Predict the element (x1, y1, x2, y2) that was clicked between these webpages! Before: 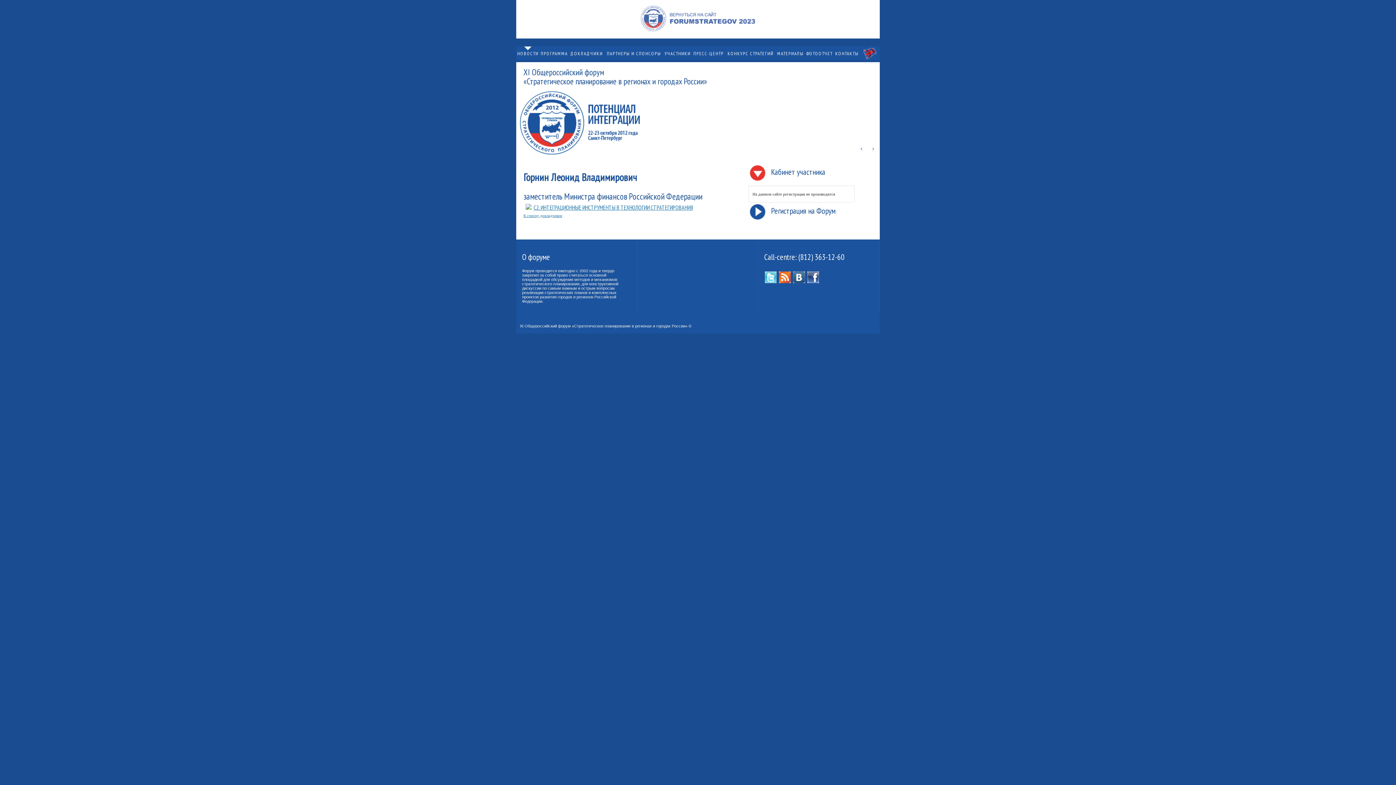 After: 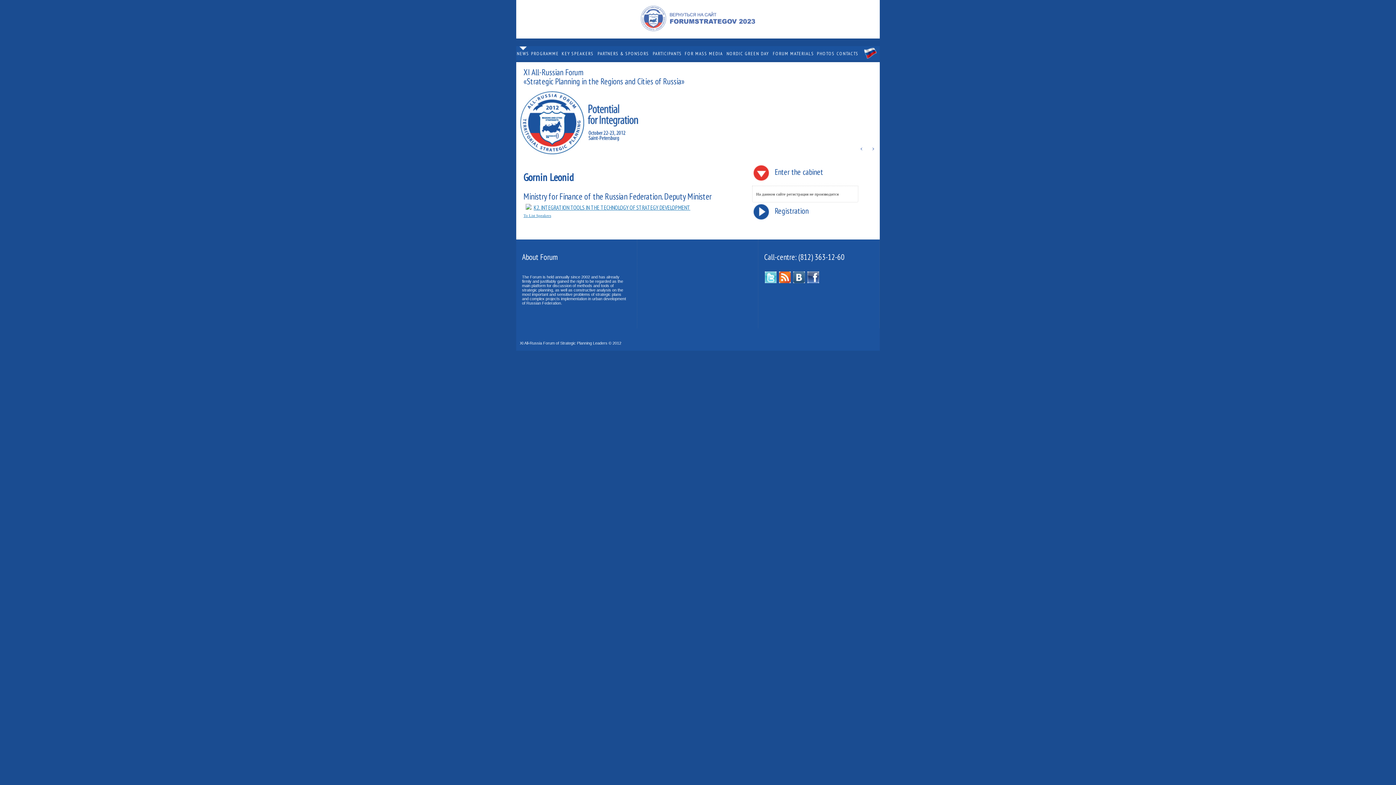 Action: bbox: (860, 54, 880, 61)